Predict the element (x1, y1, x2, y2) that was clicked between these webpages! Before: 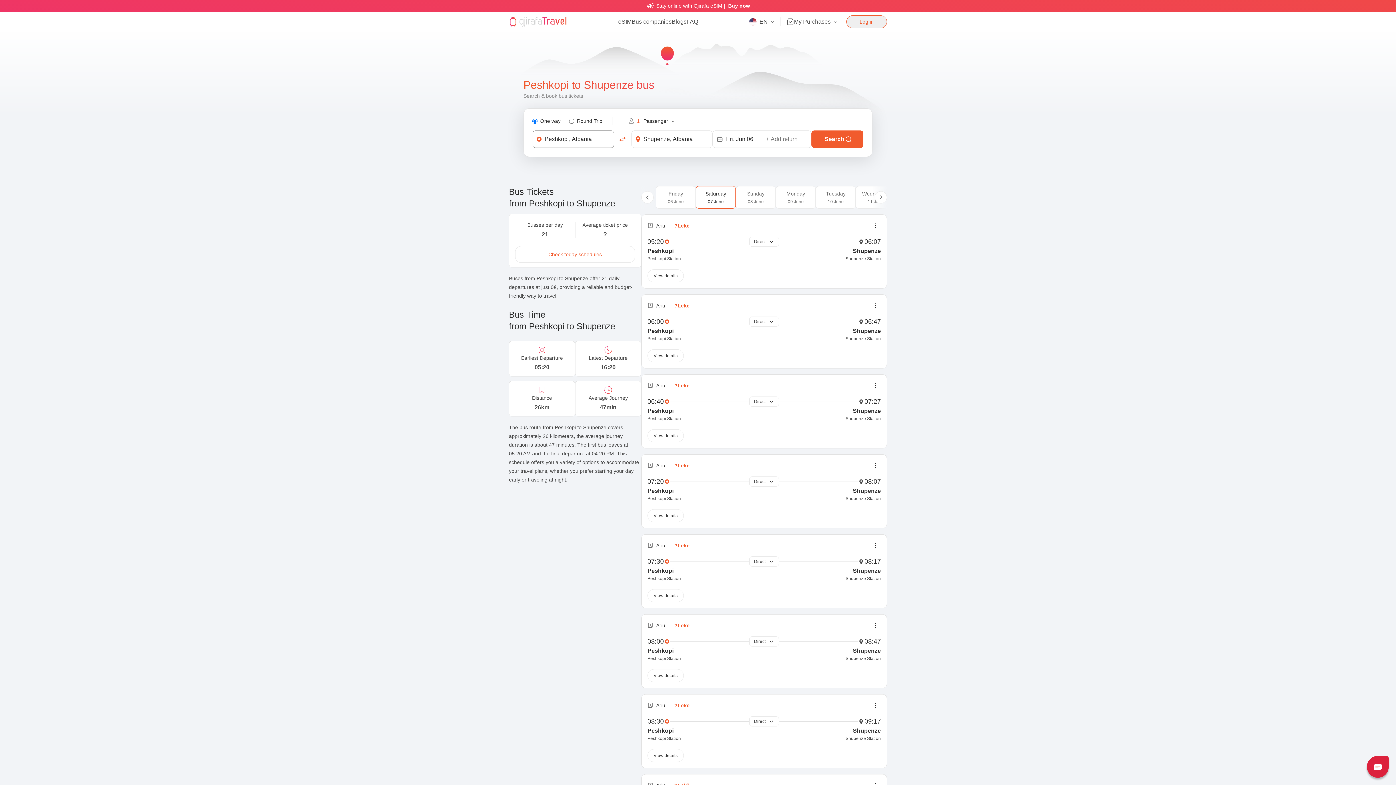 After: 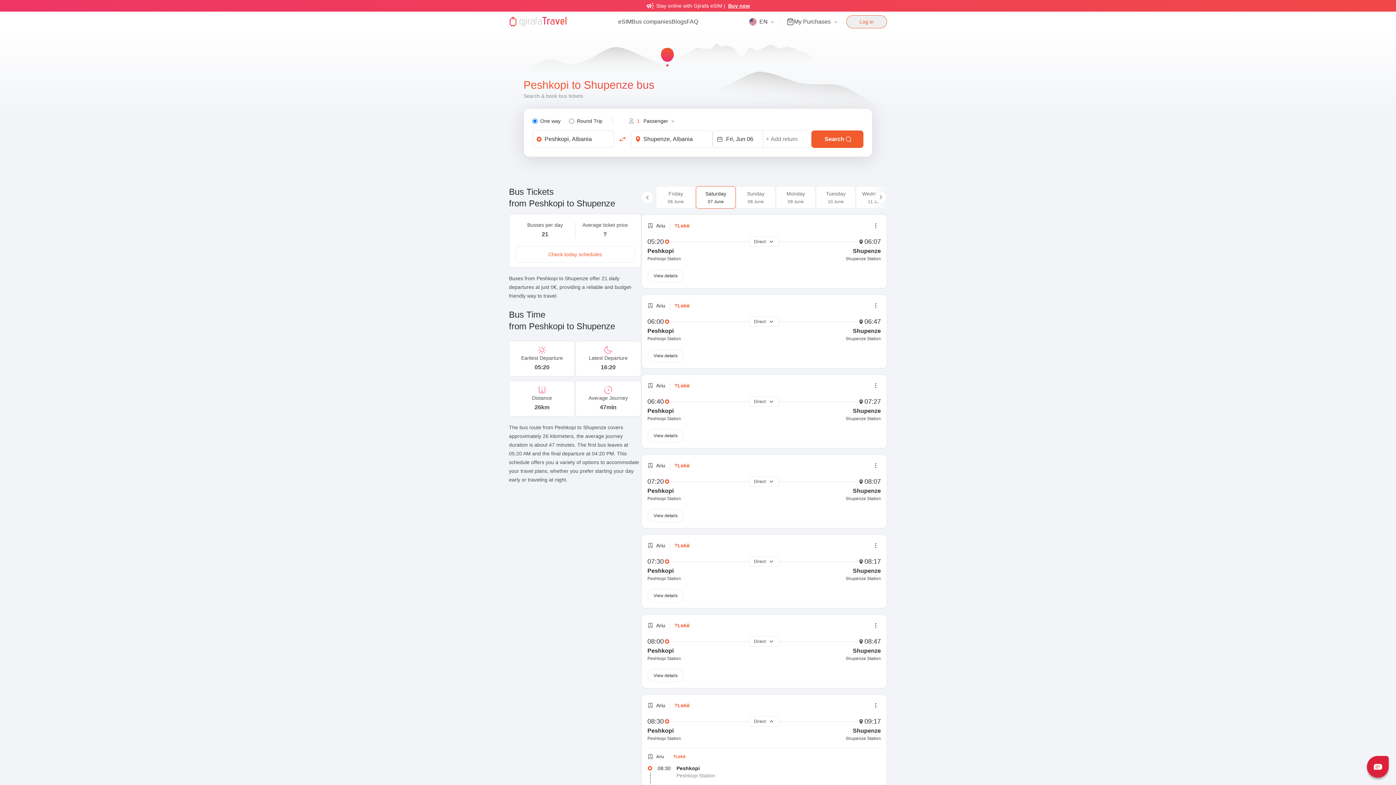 Action: label: Direct bbox: (749, 716, 779, 726)